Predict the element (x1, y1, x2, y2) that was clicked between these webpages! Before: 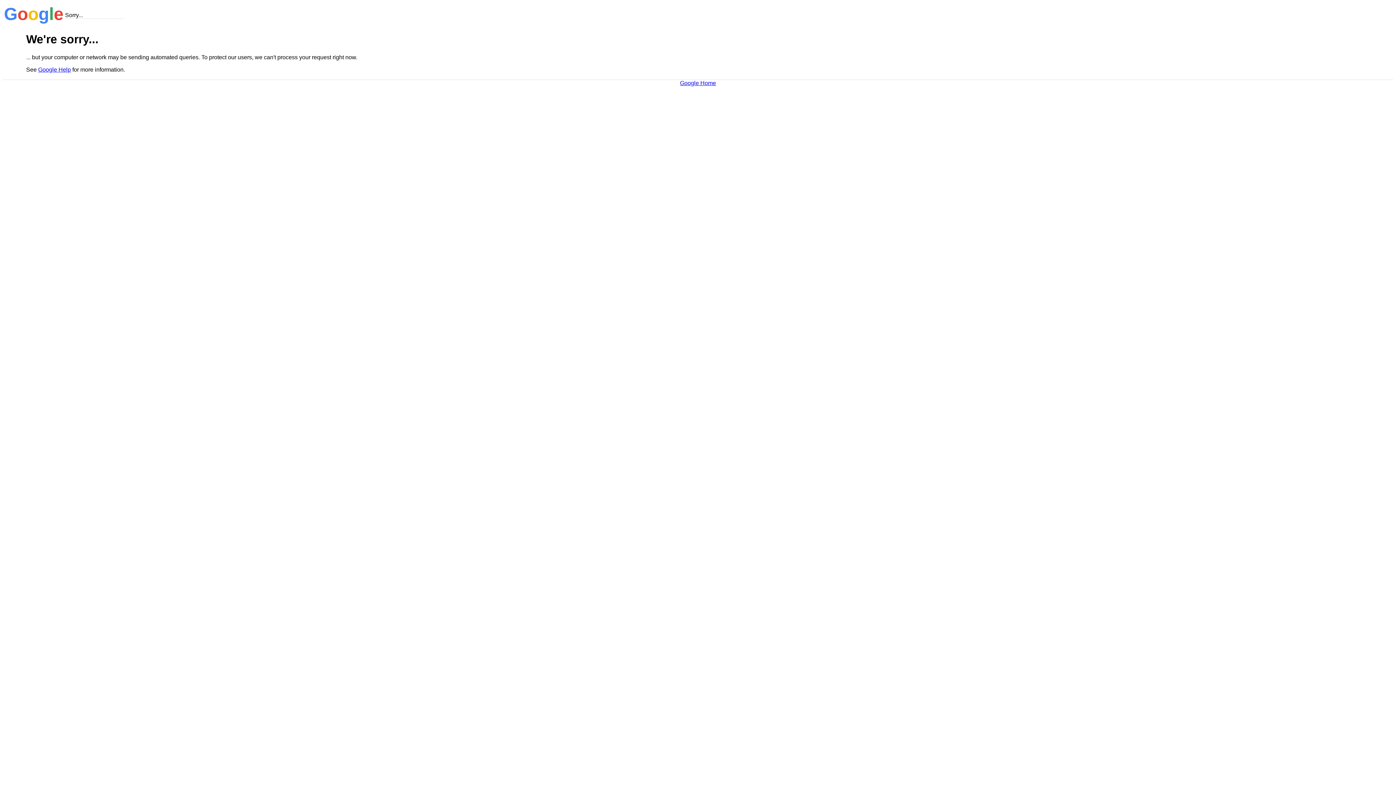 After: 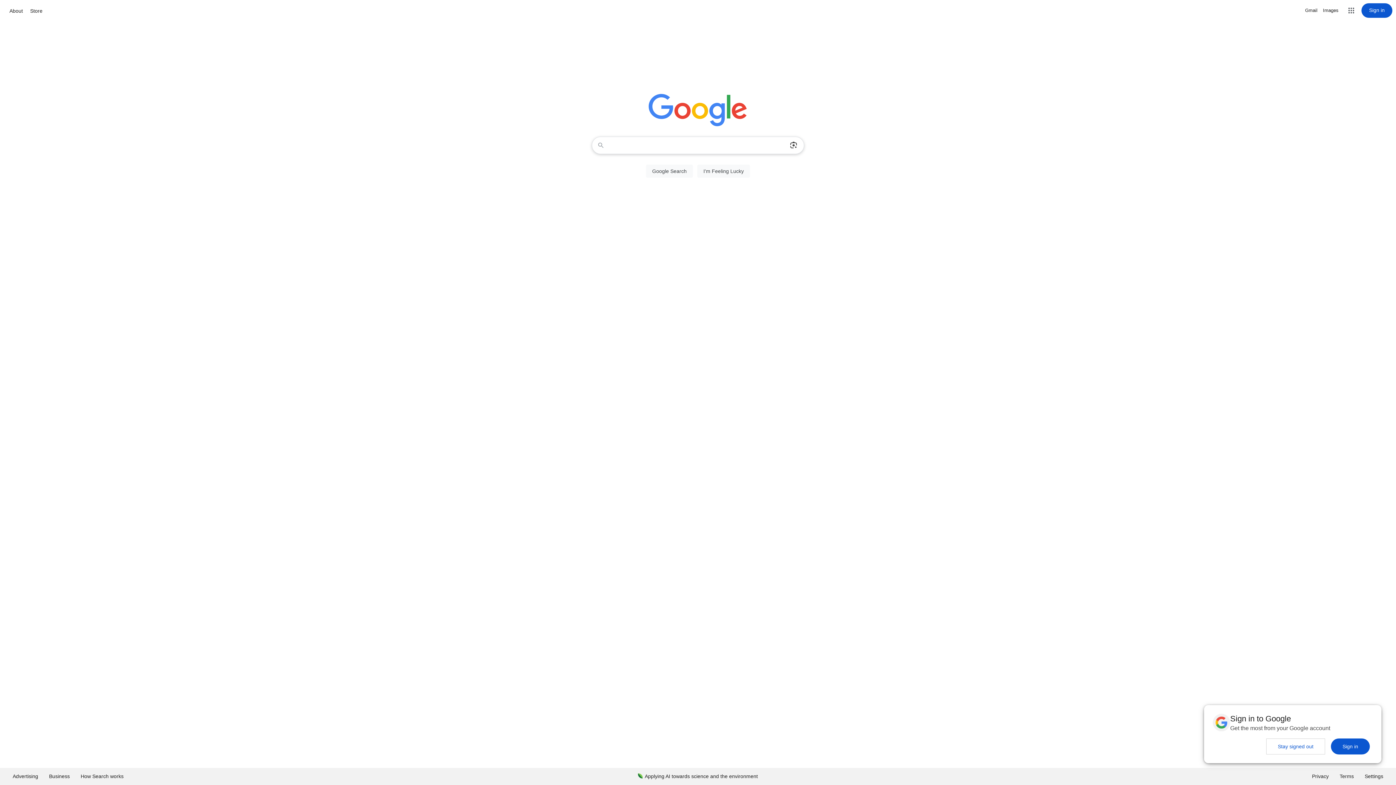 Action: label: Google Home bbox: (680, 79, 716, 86)